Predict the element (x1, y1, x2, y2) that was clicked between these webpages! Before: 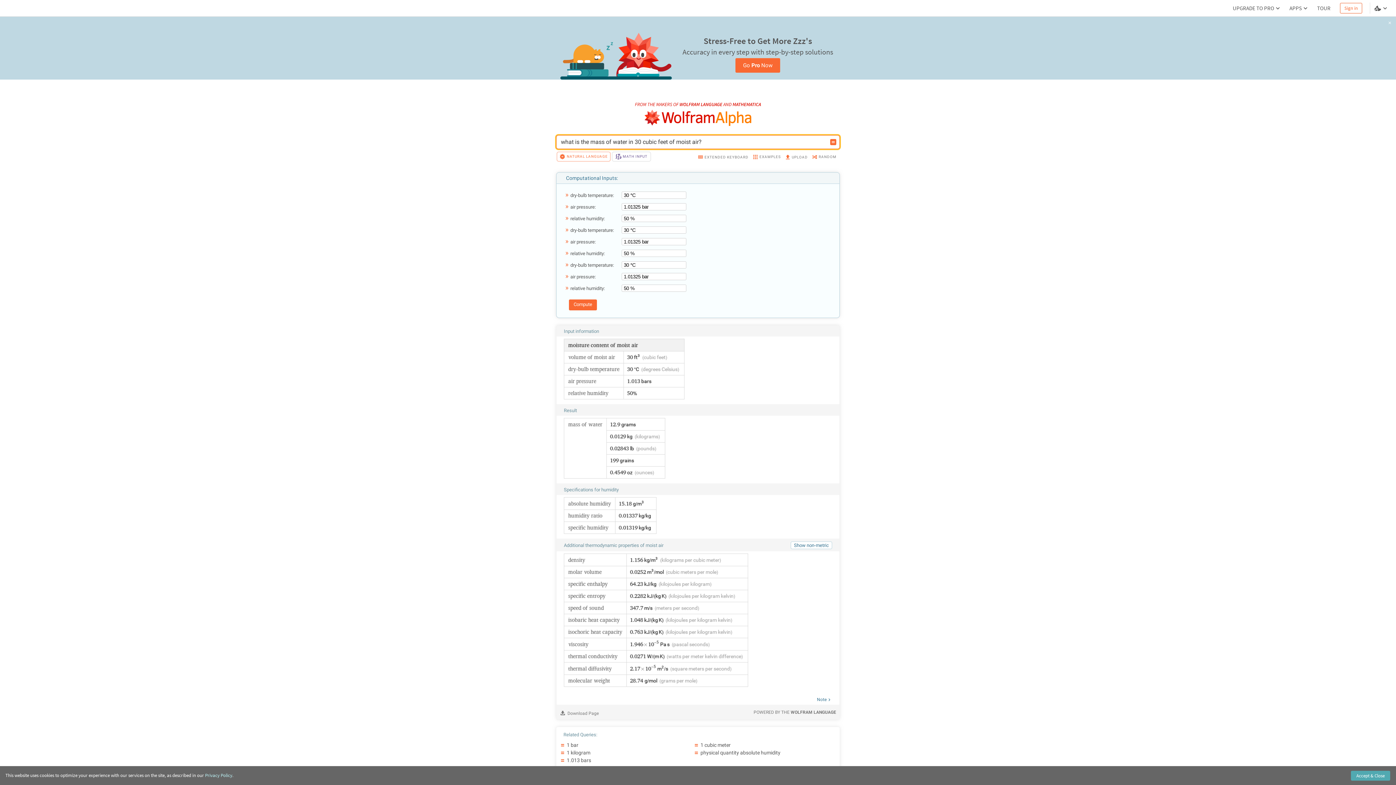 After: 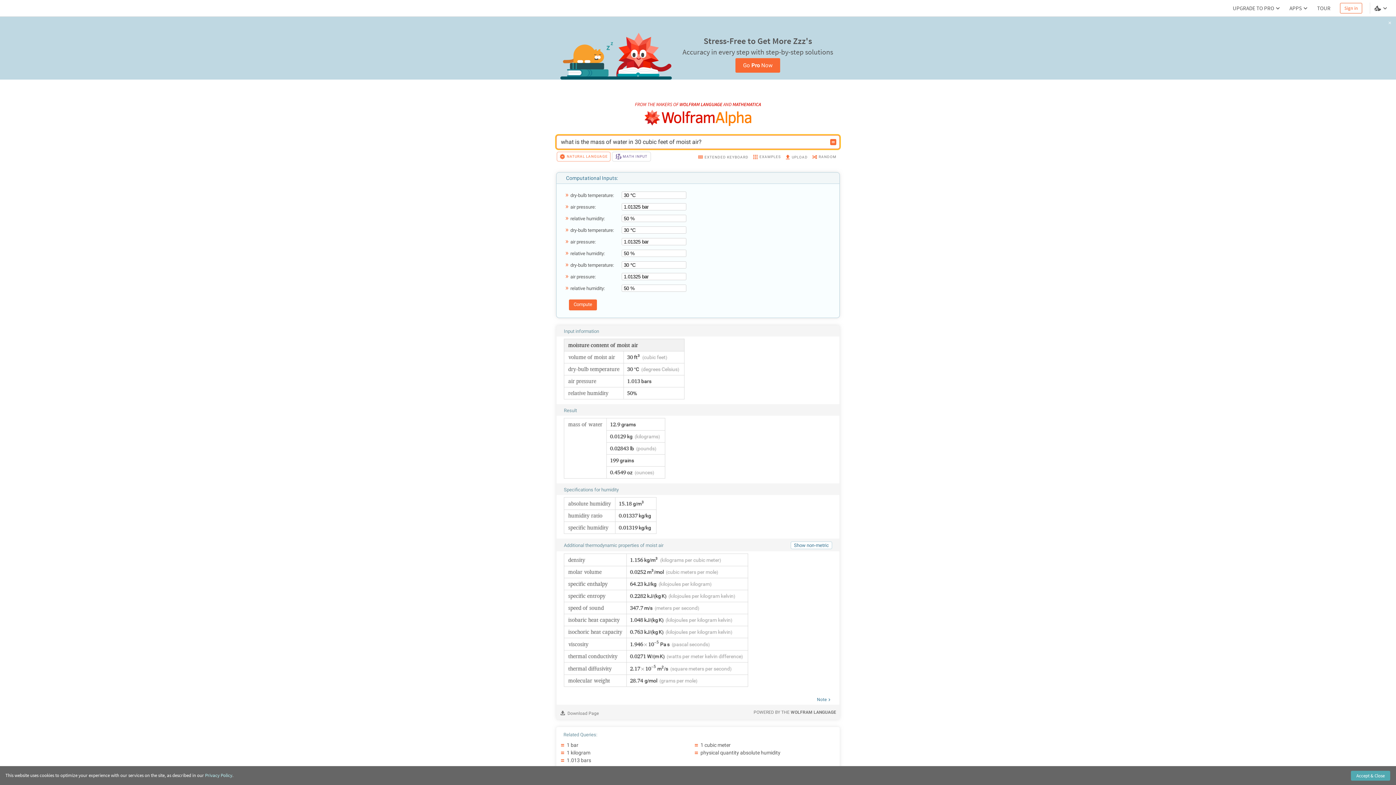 Action: bbox: (557, 150, 609, 163) label: NATURAL LANGUAGE